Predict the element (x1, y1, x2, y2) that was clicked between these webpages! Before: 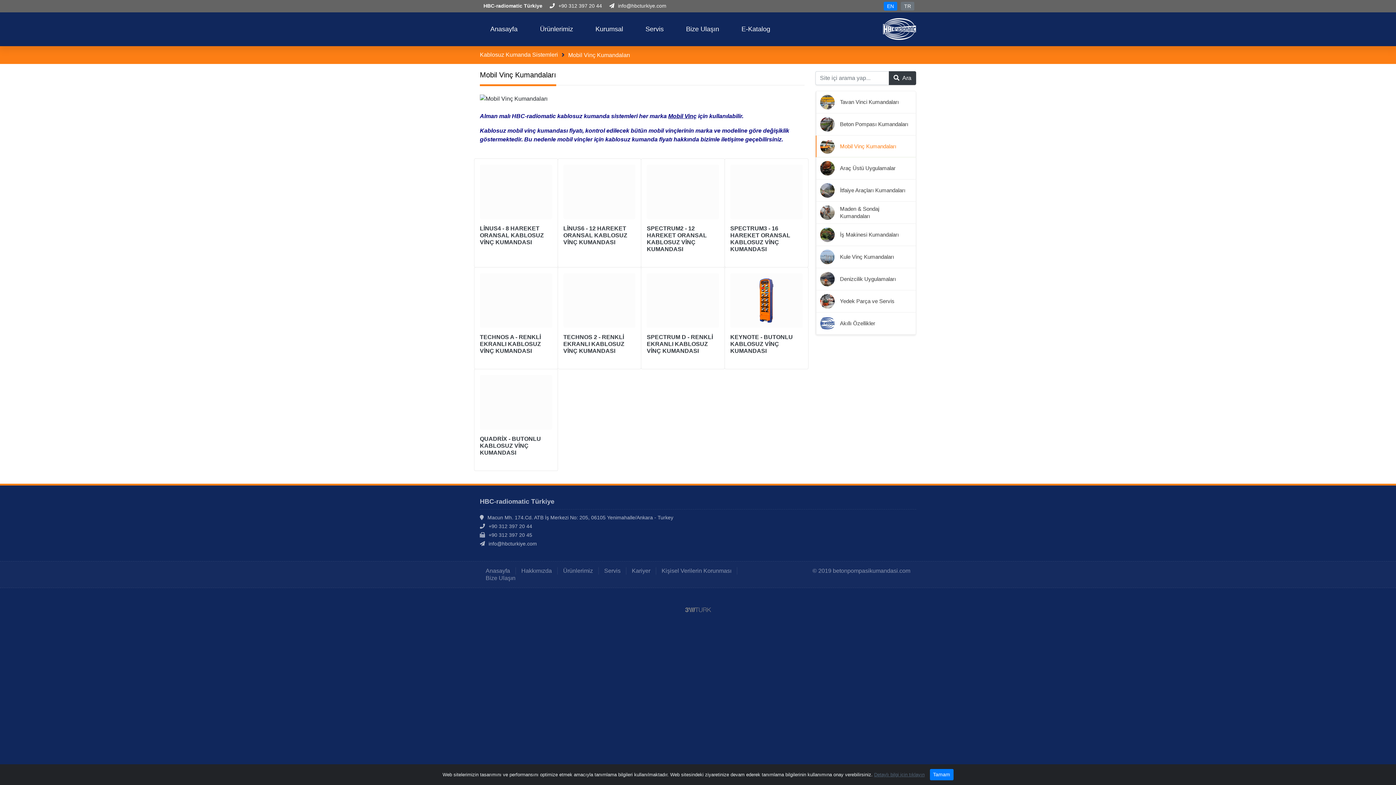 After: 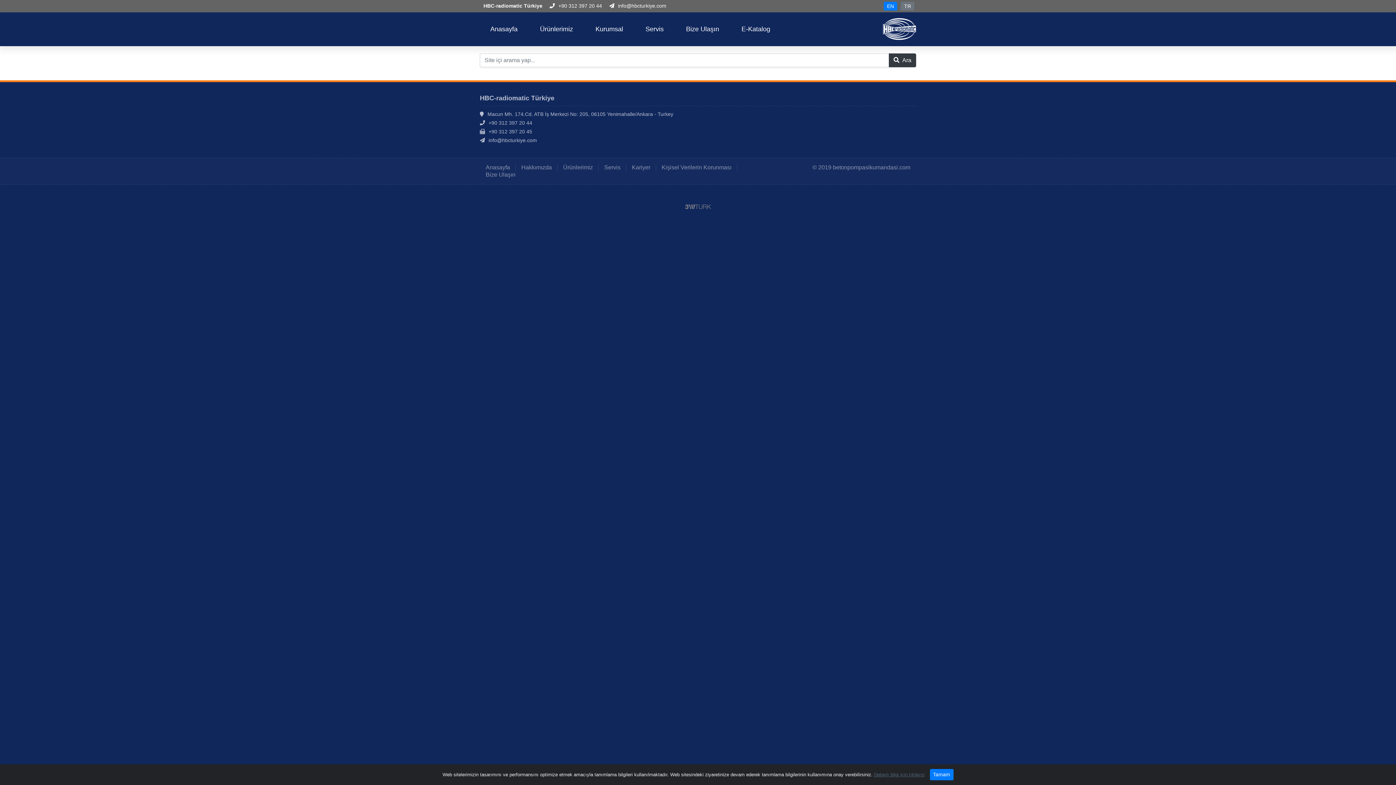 Action: bbox: (889, 71, 916, 85) label: Ara